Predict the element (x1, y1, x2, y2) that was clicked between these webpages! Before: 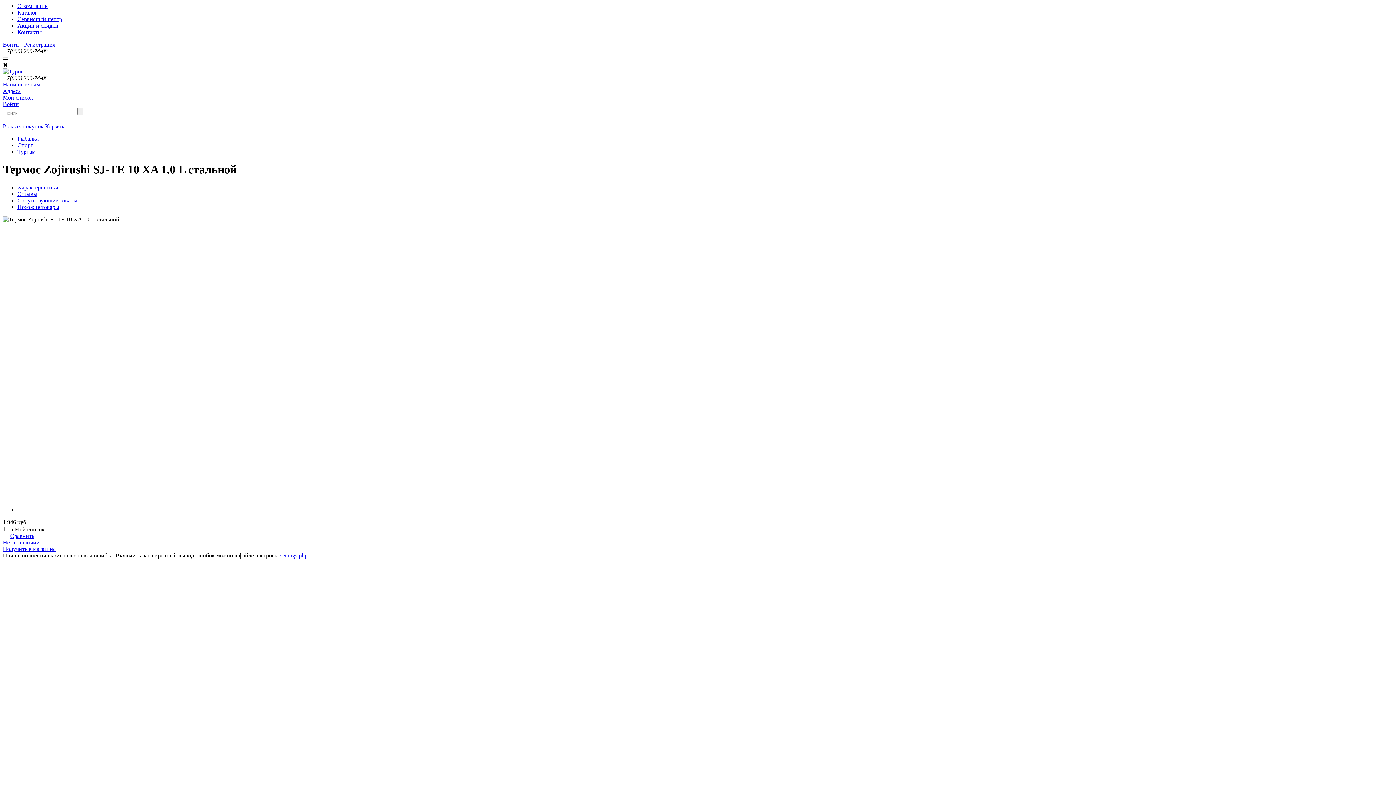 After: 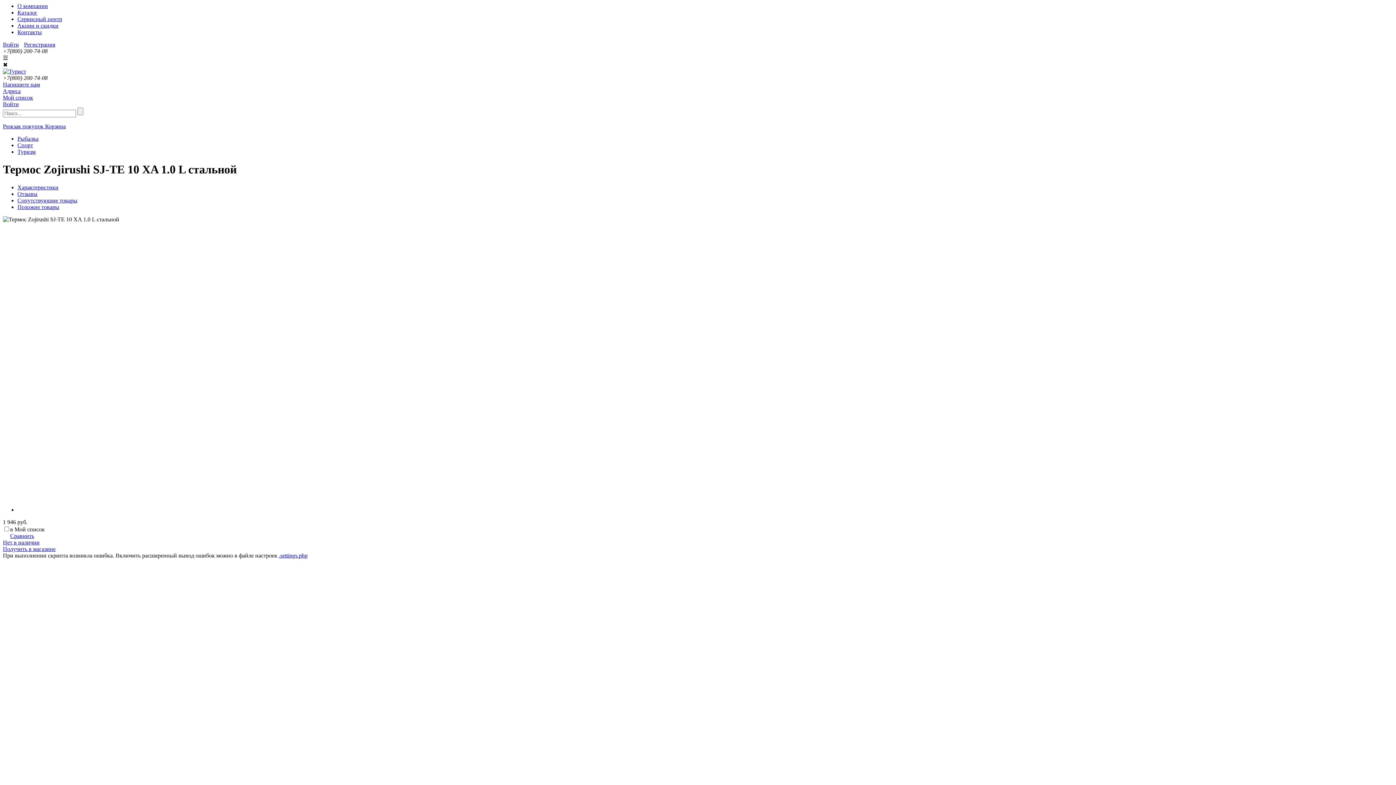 Action: label: Получить в магазине bbox: (2, 546, 55, 552)